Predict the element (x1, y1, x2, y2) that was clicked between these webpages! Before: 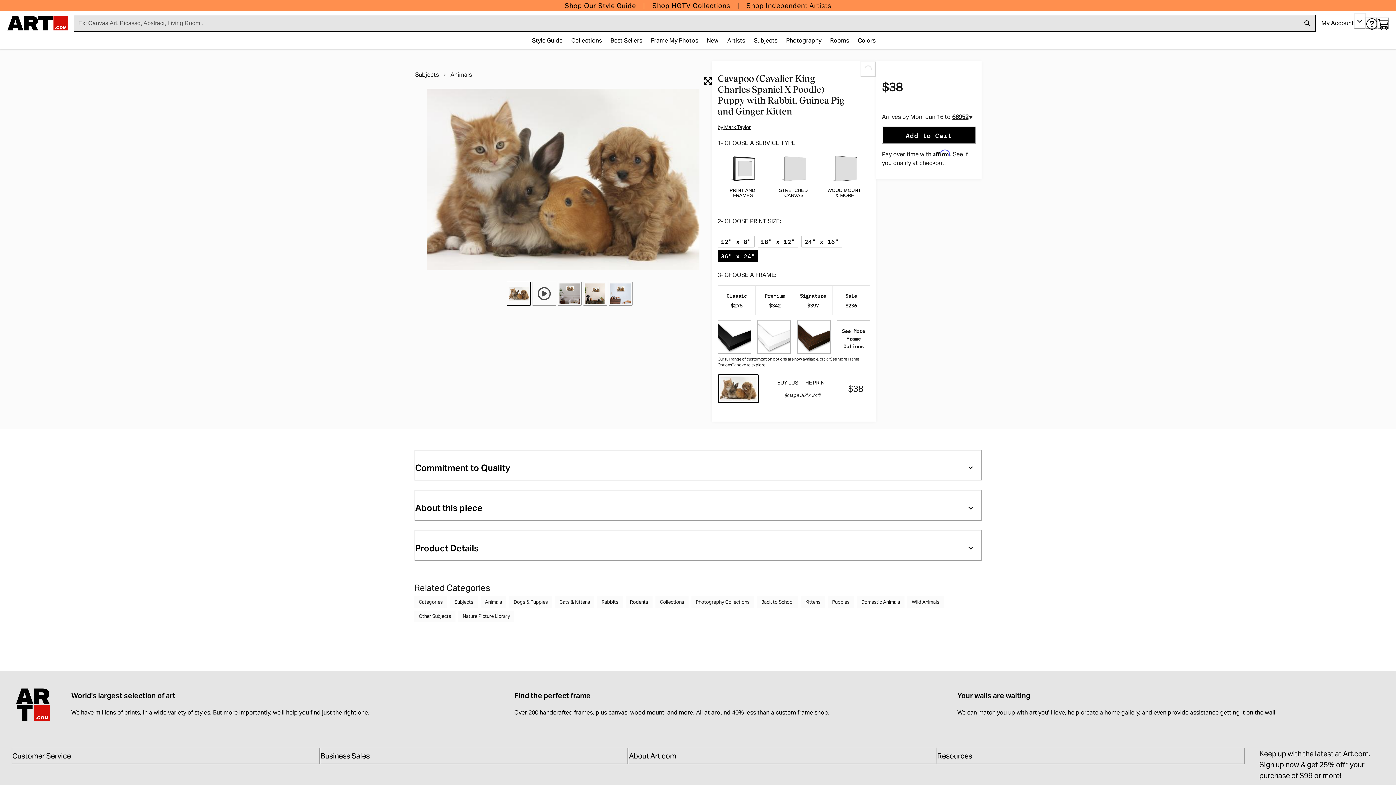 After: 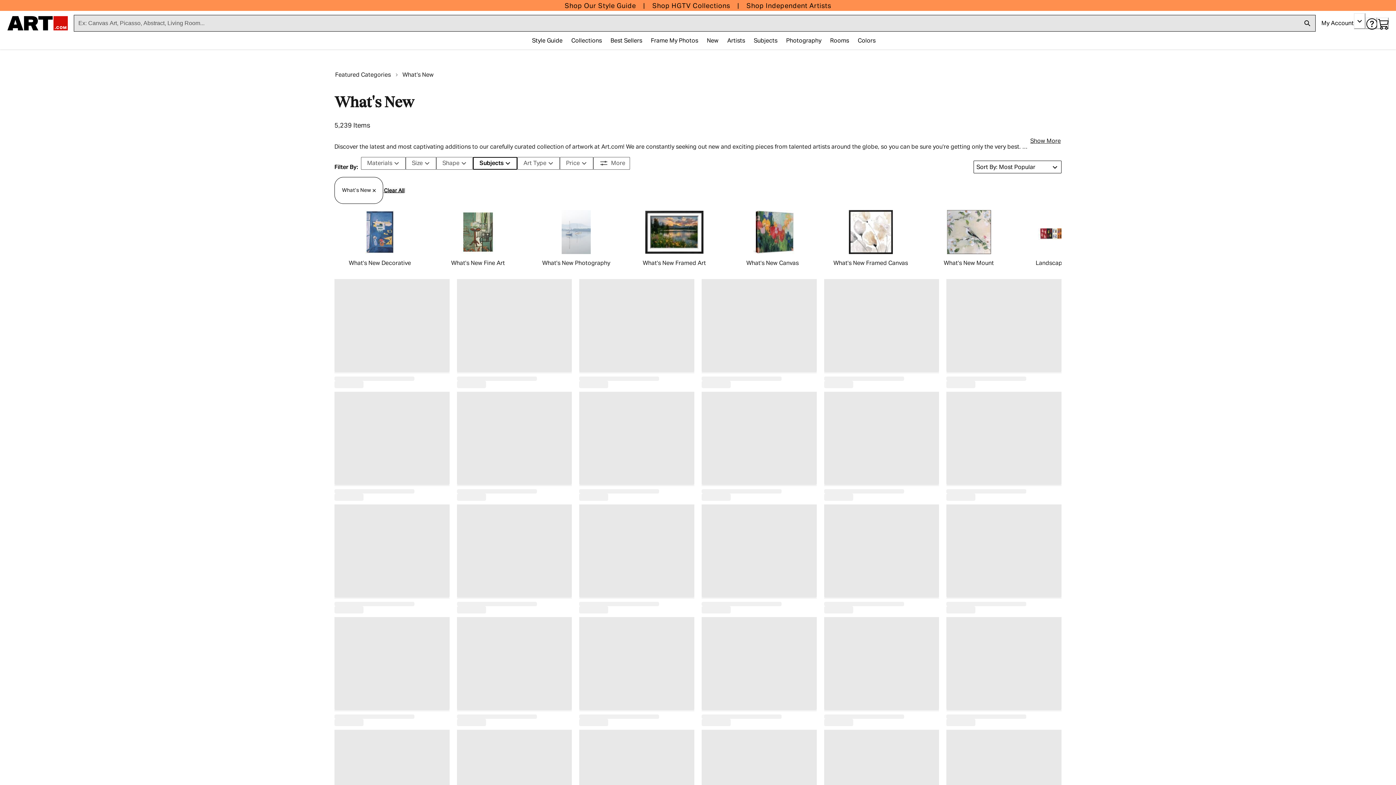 Action: bbox: (702, 33, 723, 48) label: New